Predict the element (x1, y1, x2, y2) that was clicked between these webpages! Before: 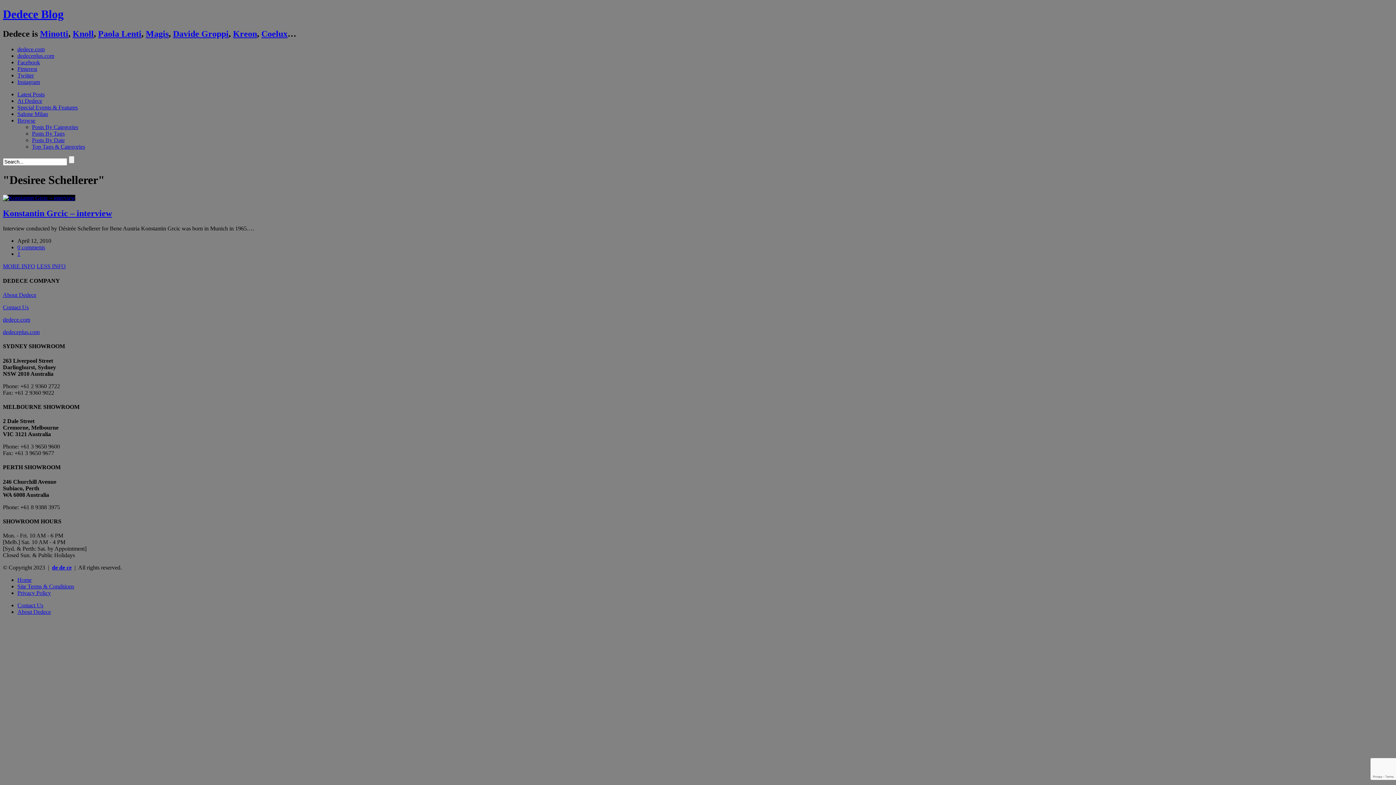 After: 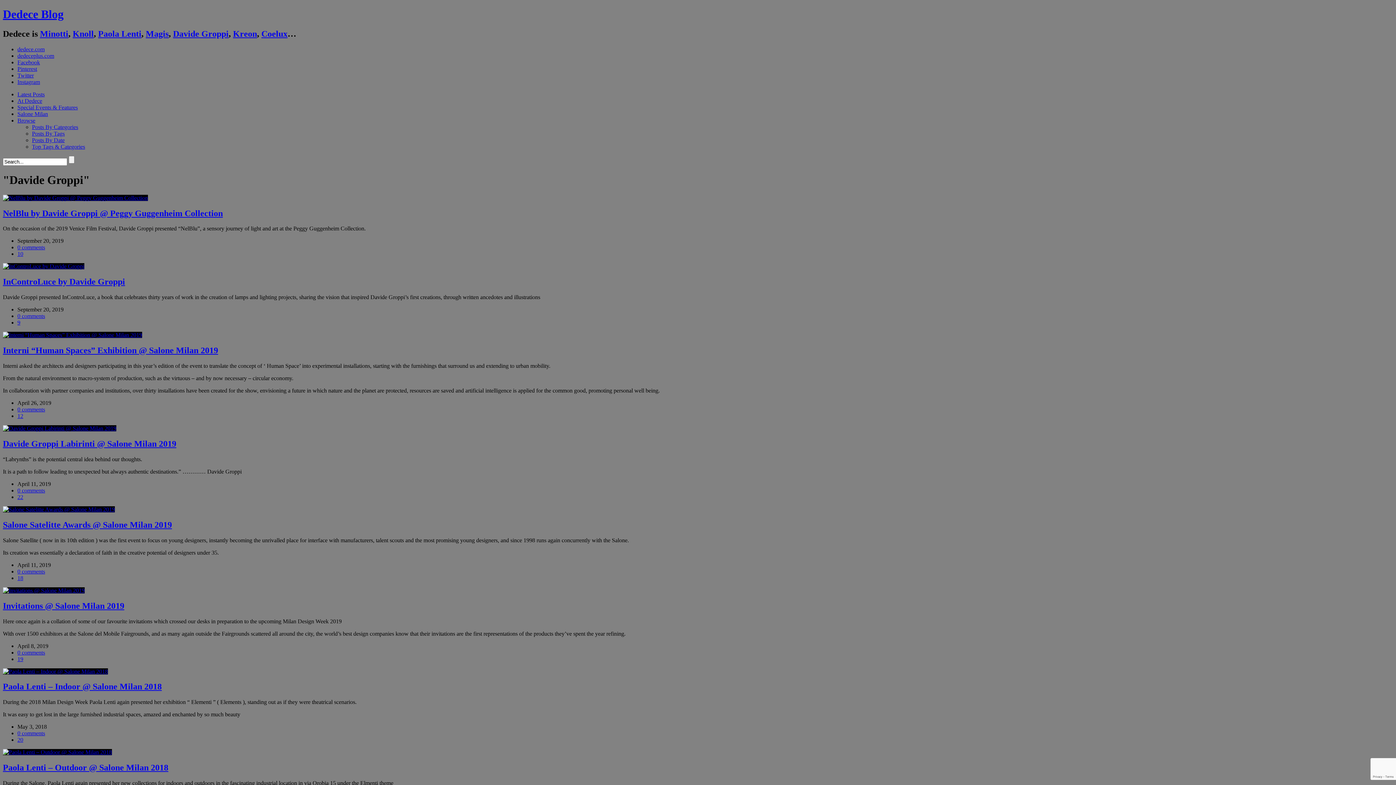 Action: label: Davide Groppi bbox: (173, 29, 228, 38)